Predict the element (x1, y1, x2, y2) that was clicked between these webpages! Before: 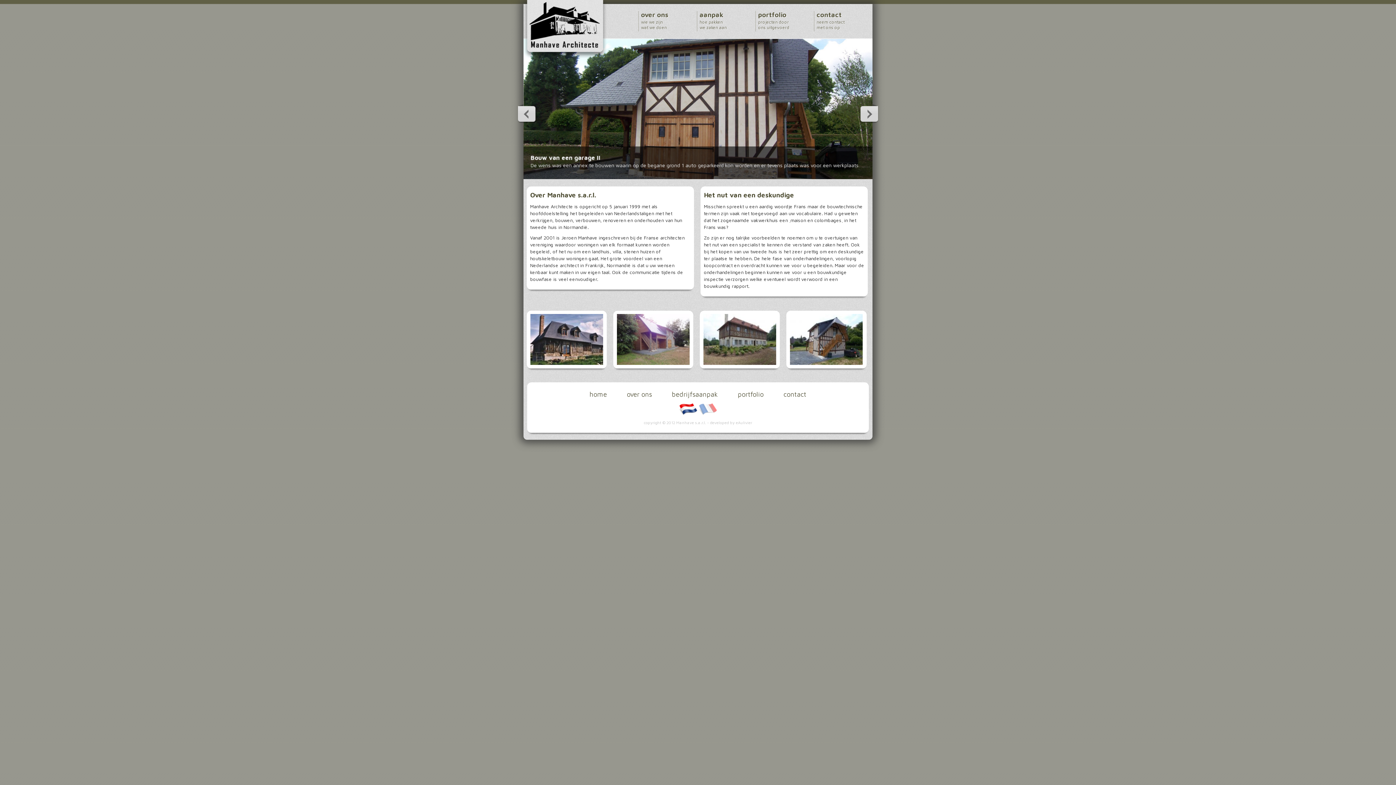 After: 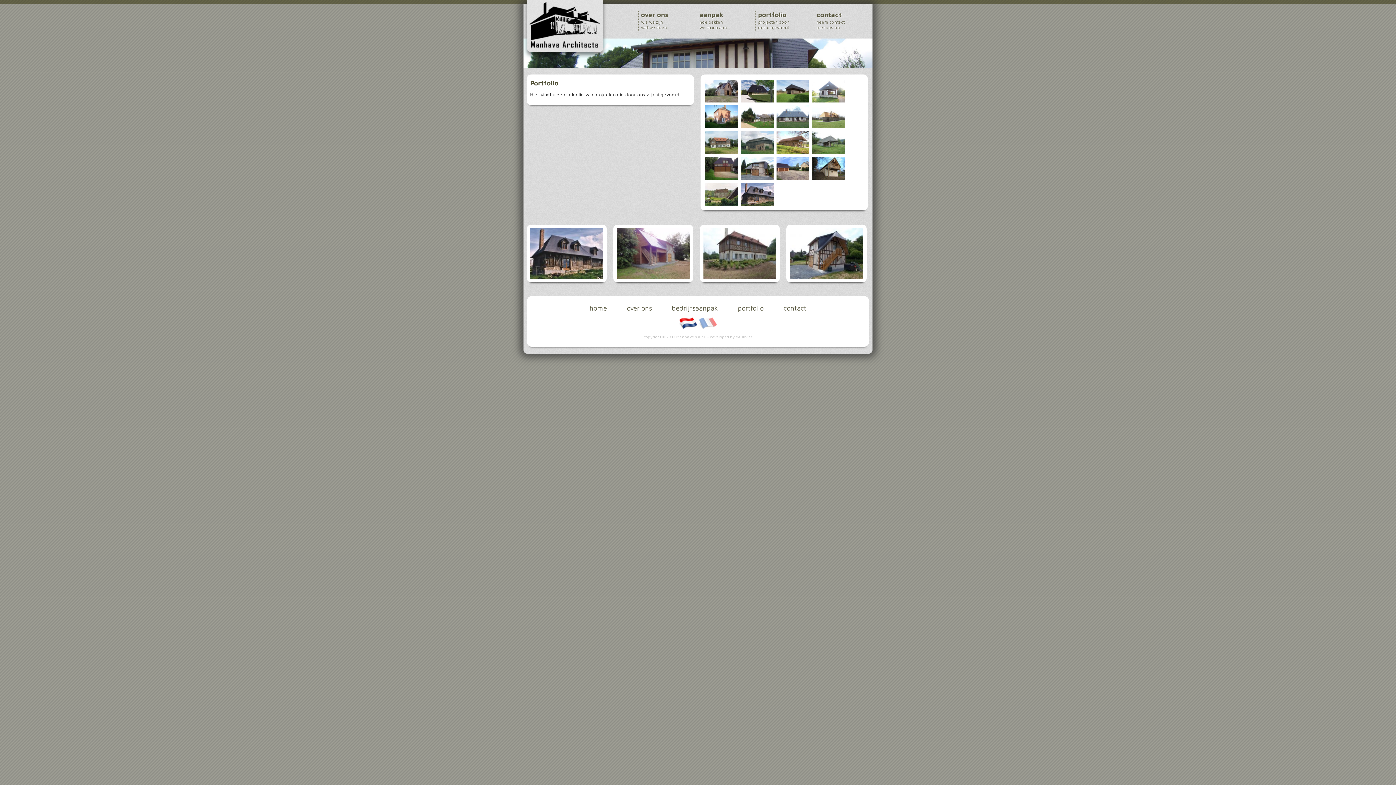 Action: bbox: (734, 387, 766, 401) label: portfolio